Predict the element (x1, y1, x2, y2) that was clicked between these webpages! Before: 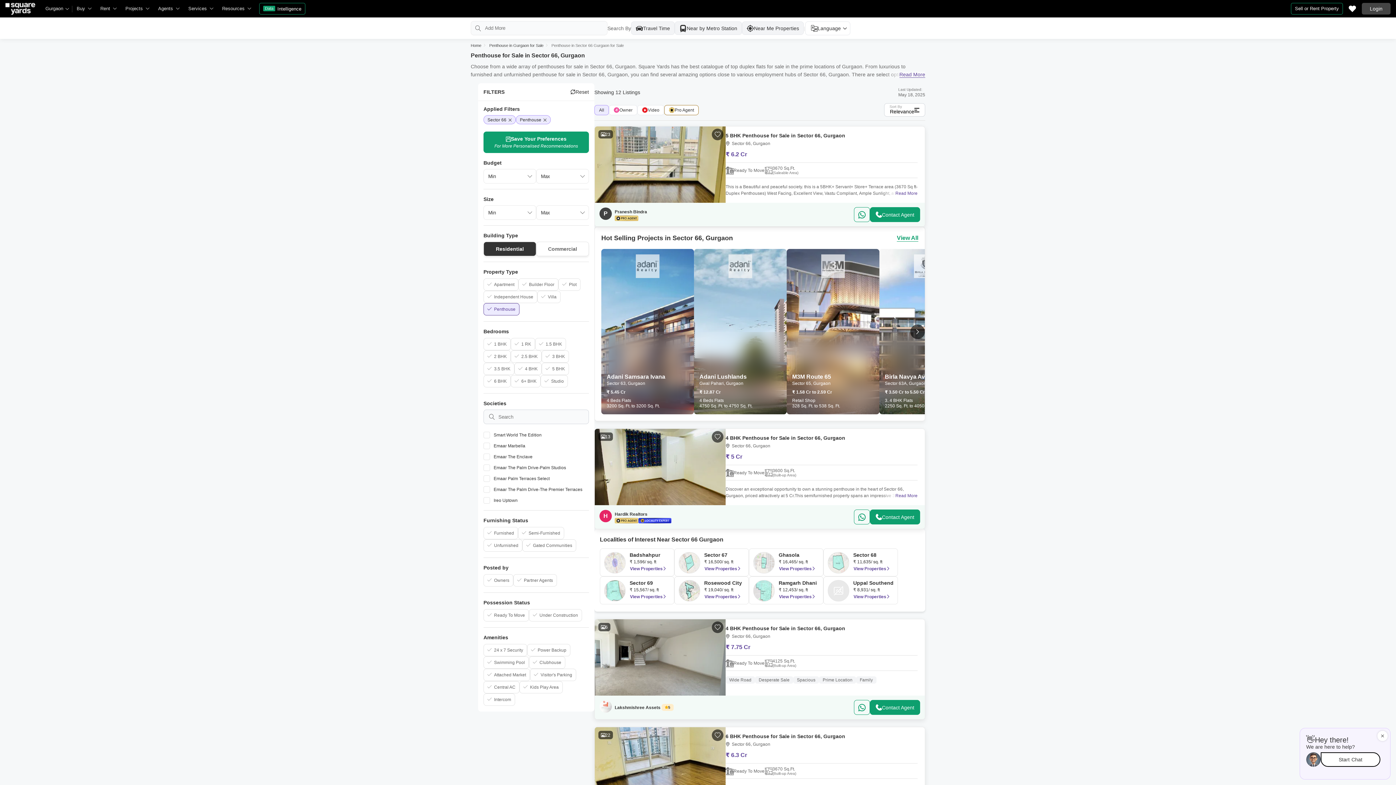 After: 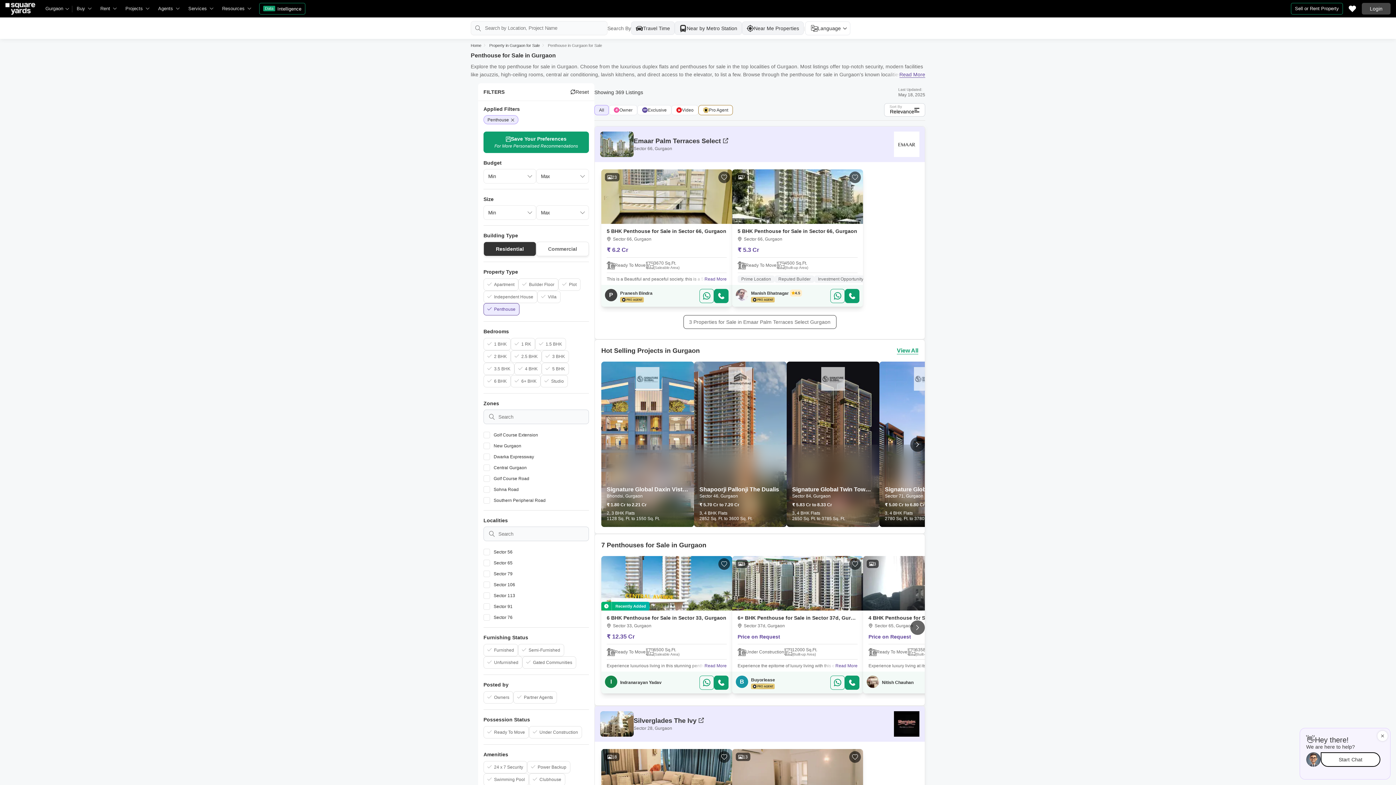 Action: bbox: (489, 41, 548, 49) label: Penthouse in Gurgaon for Sale